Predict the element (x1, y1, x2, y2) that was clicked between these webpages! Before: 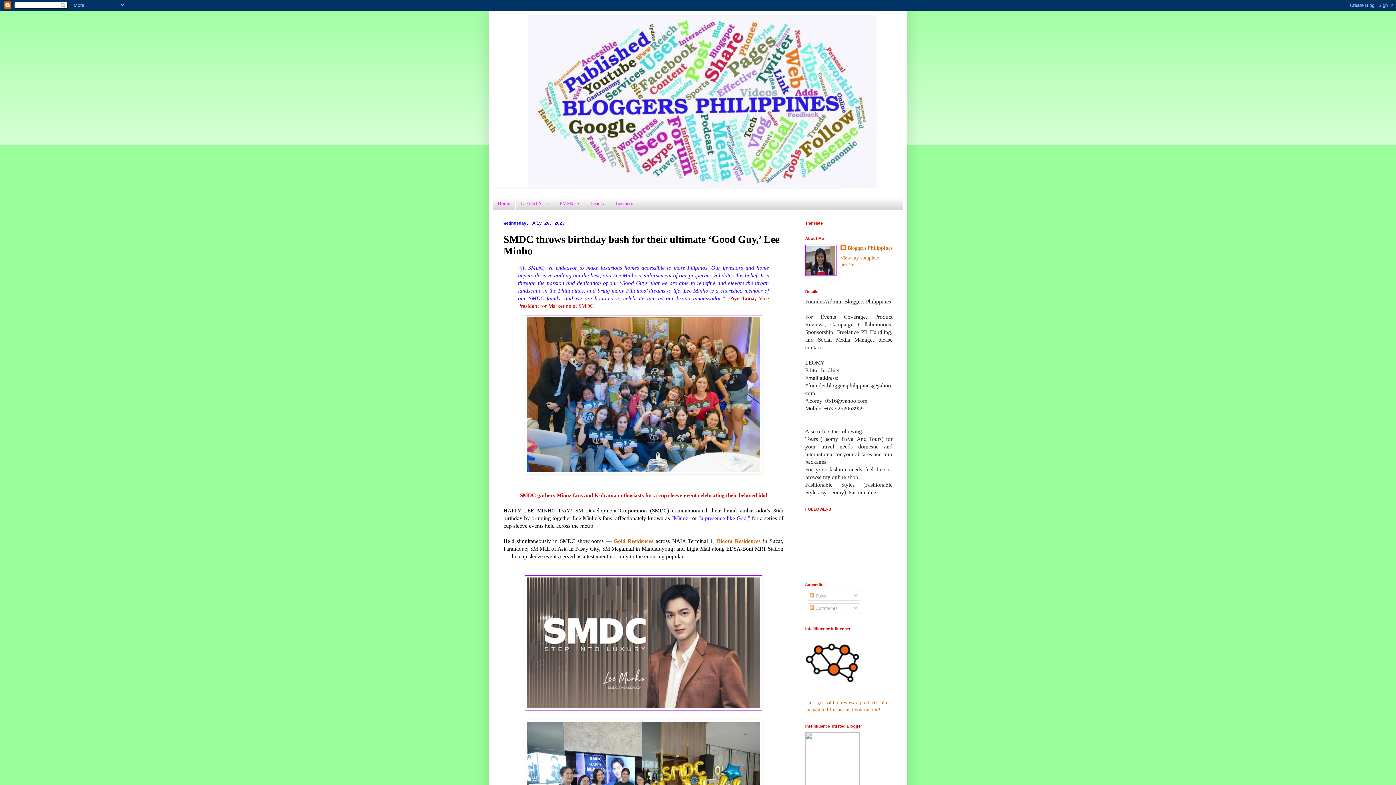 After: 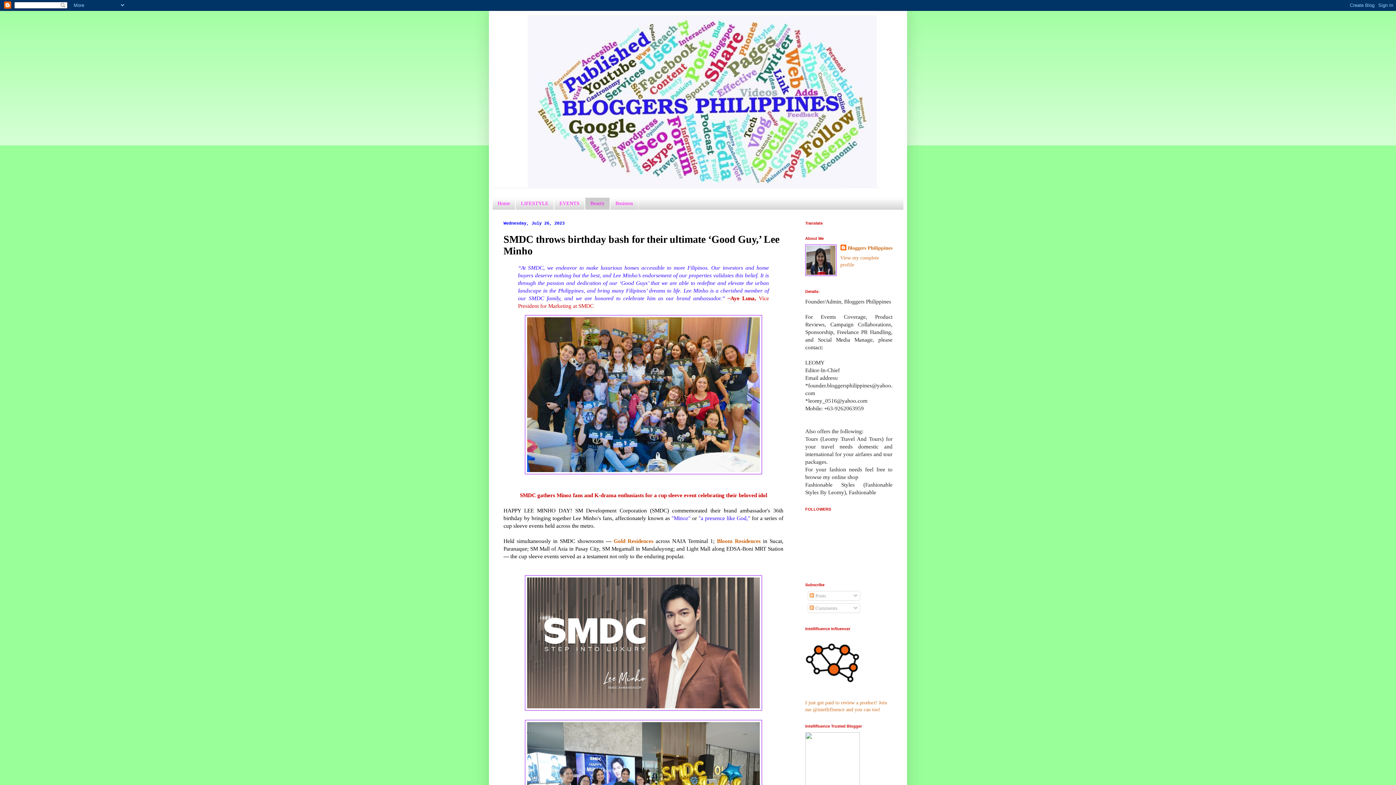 Action: label: Beauty bbox: (585, 197, 610, 209)